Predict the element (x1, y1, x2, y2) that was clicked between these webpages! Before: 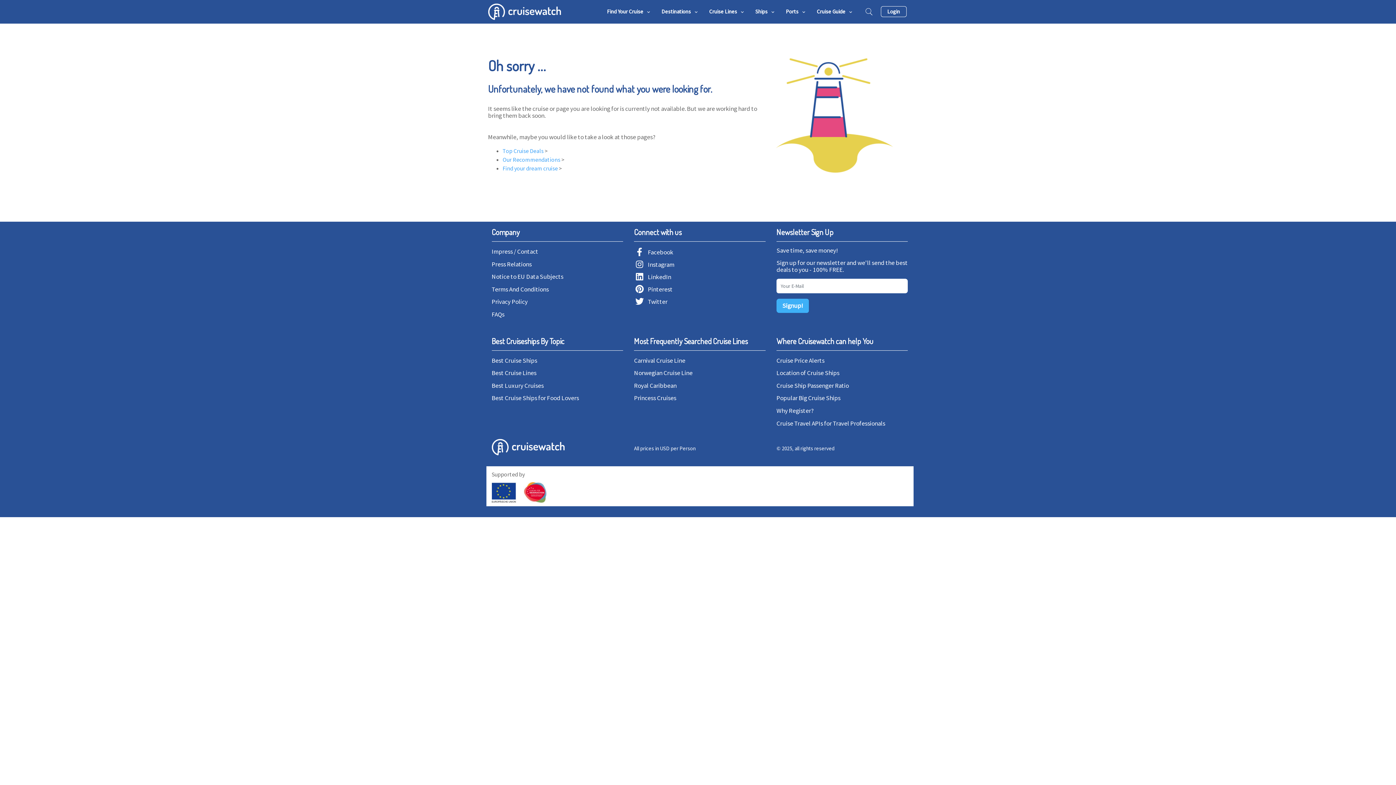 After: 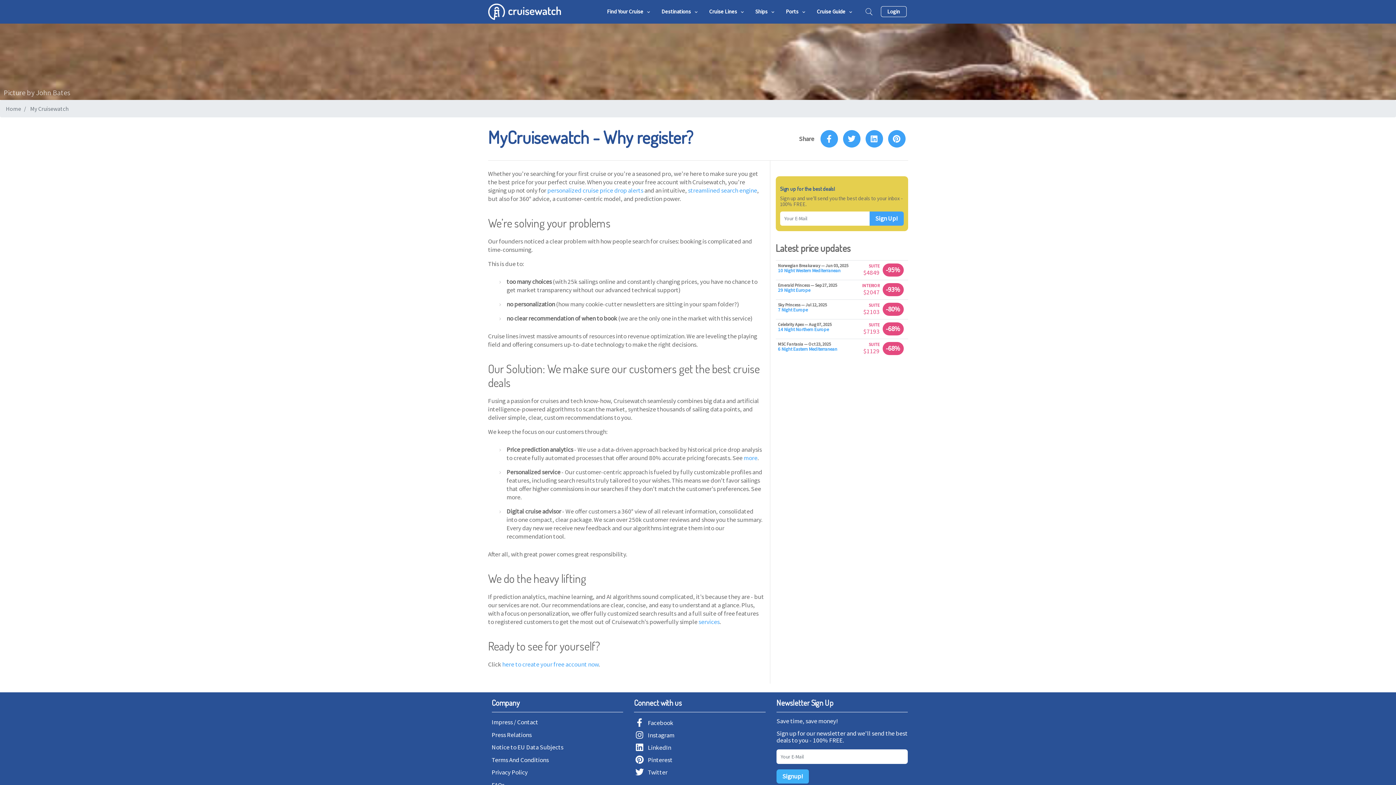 Action: bbox: (776, 406, 814, 414) label: Why Register?